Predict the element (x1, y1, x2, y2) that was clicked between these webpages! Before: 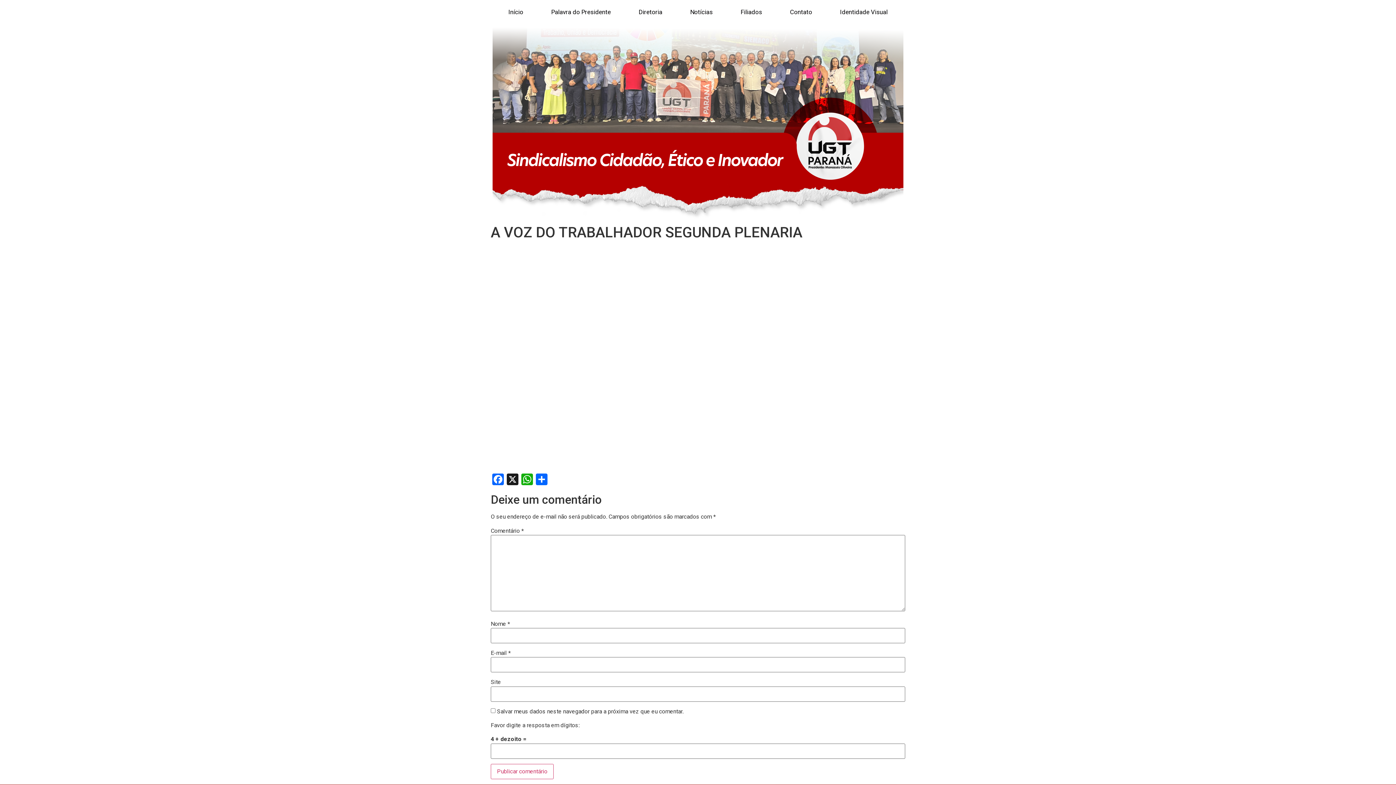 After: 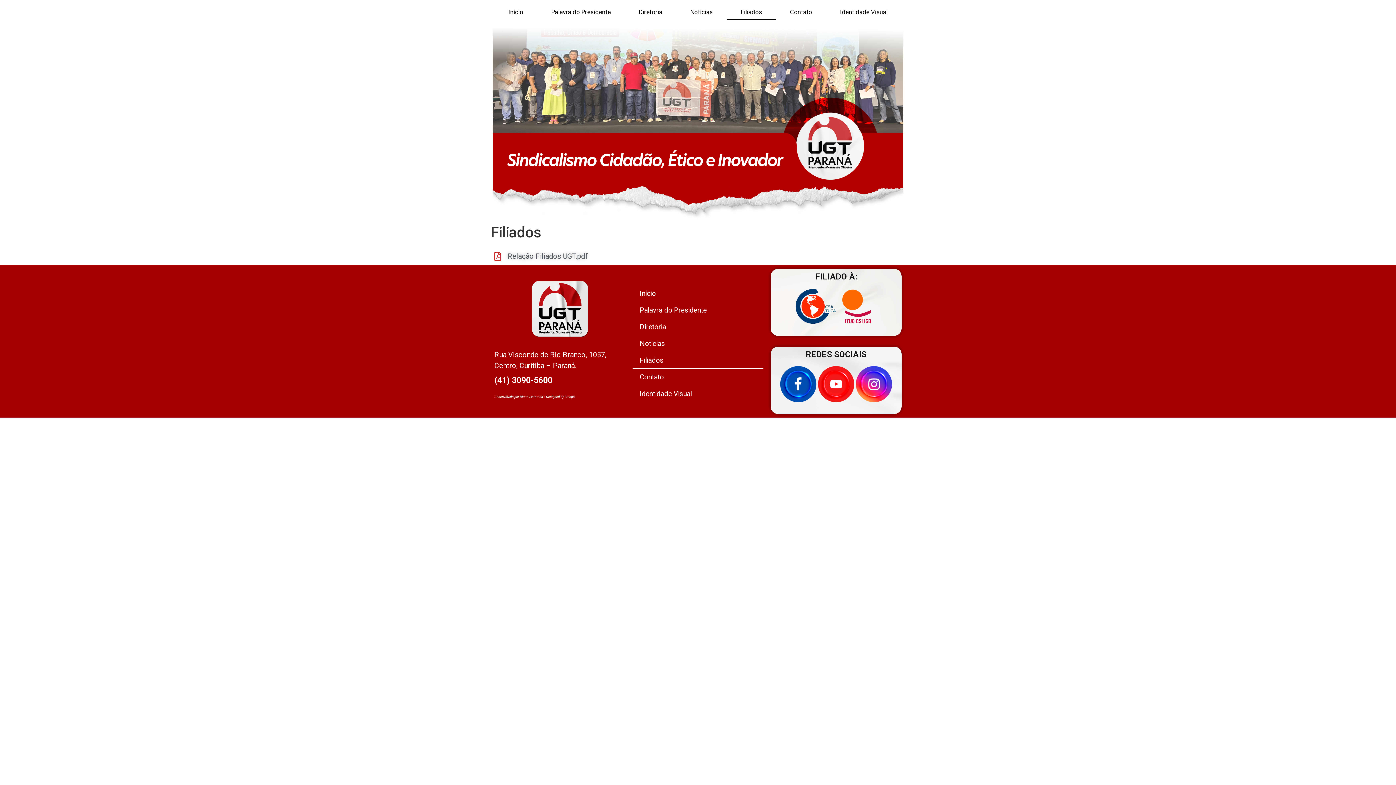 Action: bbox: (726, 3, 776, 20) label: Filiados